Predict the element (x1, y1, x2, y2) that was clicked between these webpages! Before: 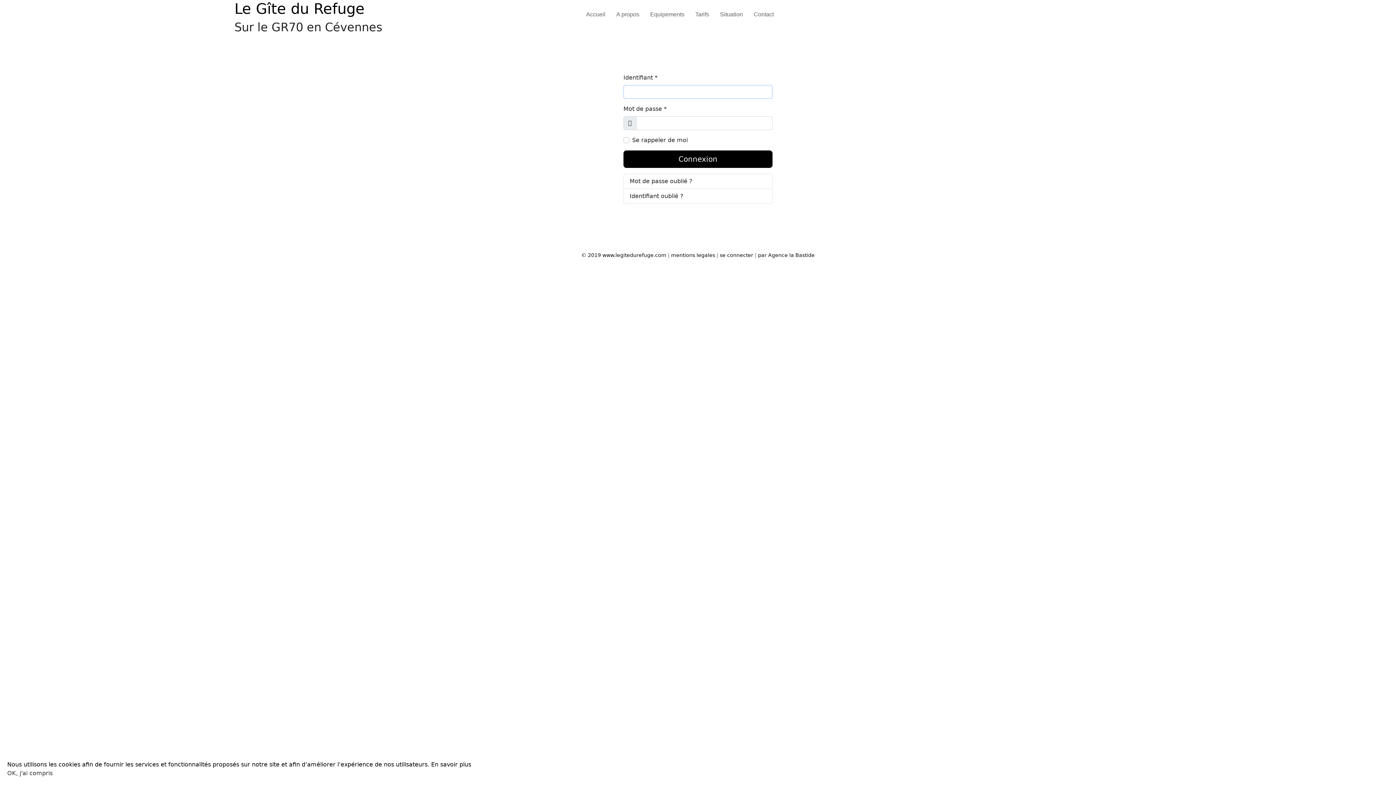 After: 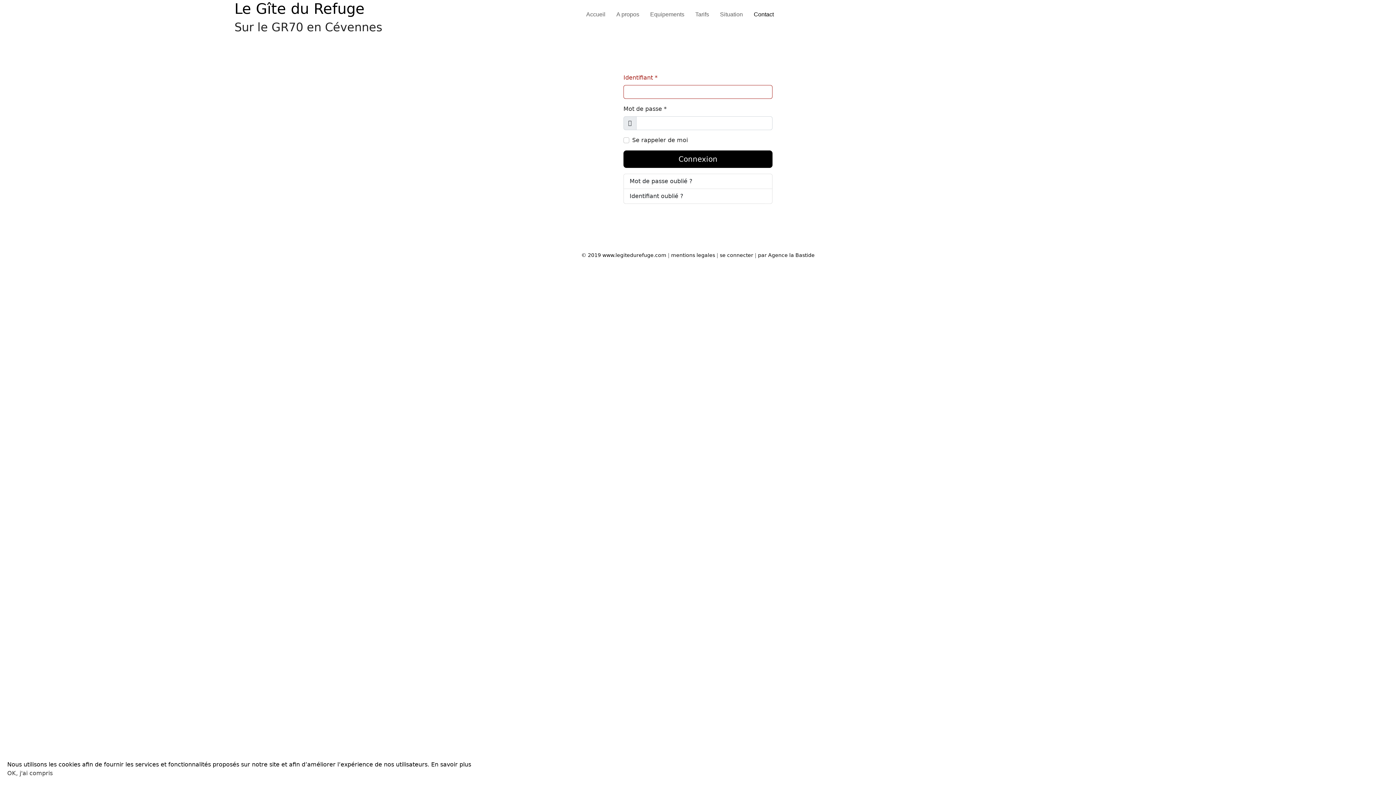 Action: label: Contact bbox: (748, 0, 779, 29)